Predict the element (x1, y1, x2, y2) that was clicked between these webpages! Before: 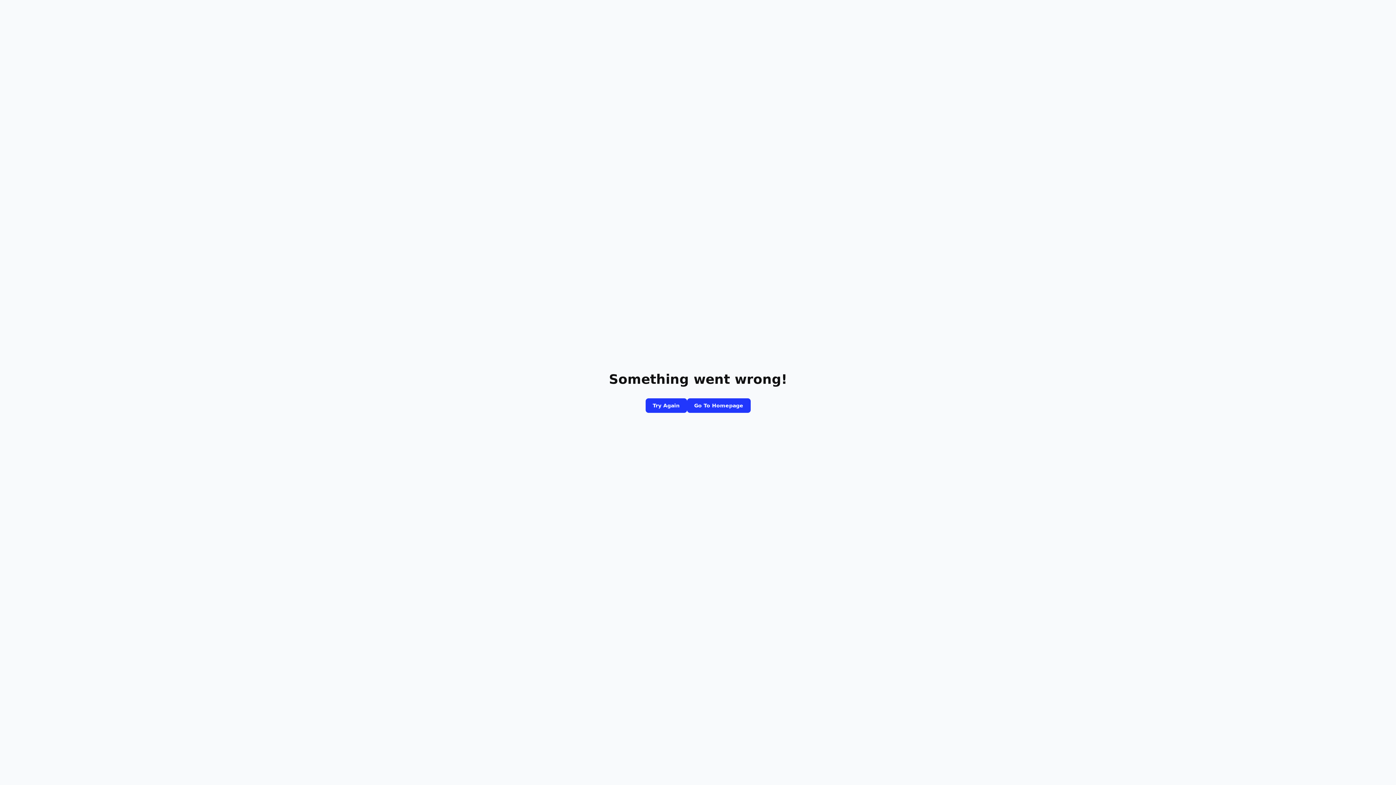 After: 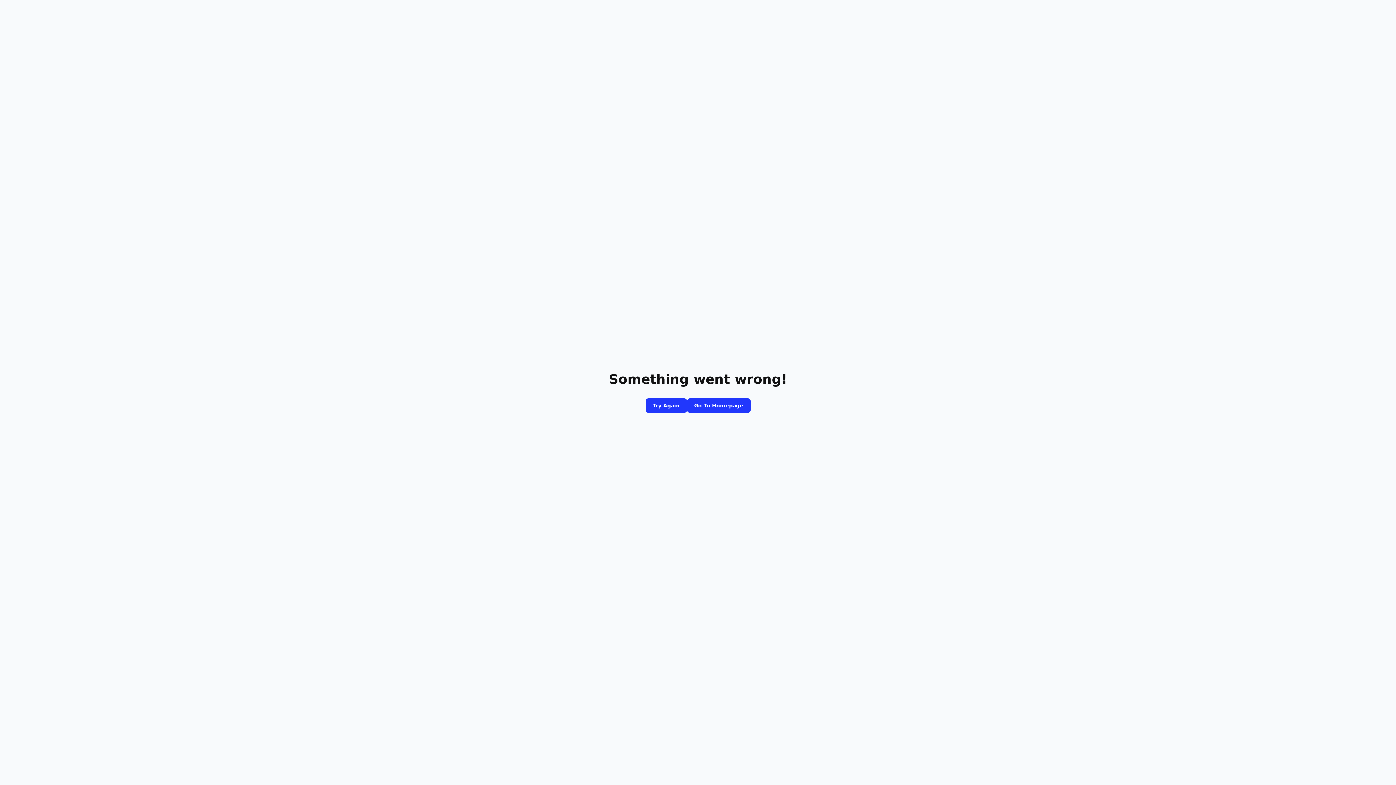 Action: bbox: (687, 398, 750, 413) label: Go To Homepage